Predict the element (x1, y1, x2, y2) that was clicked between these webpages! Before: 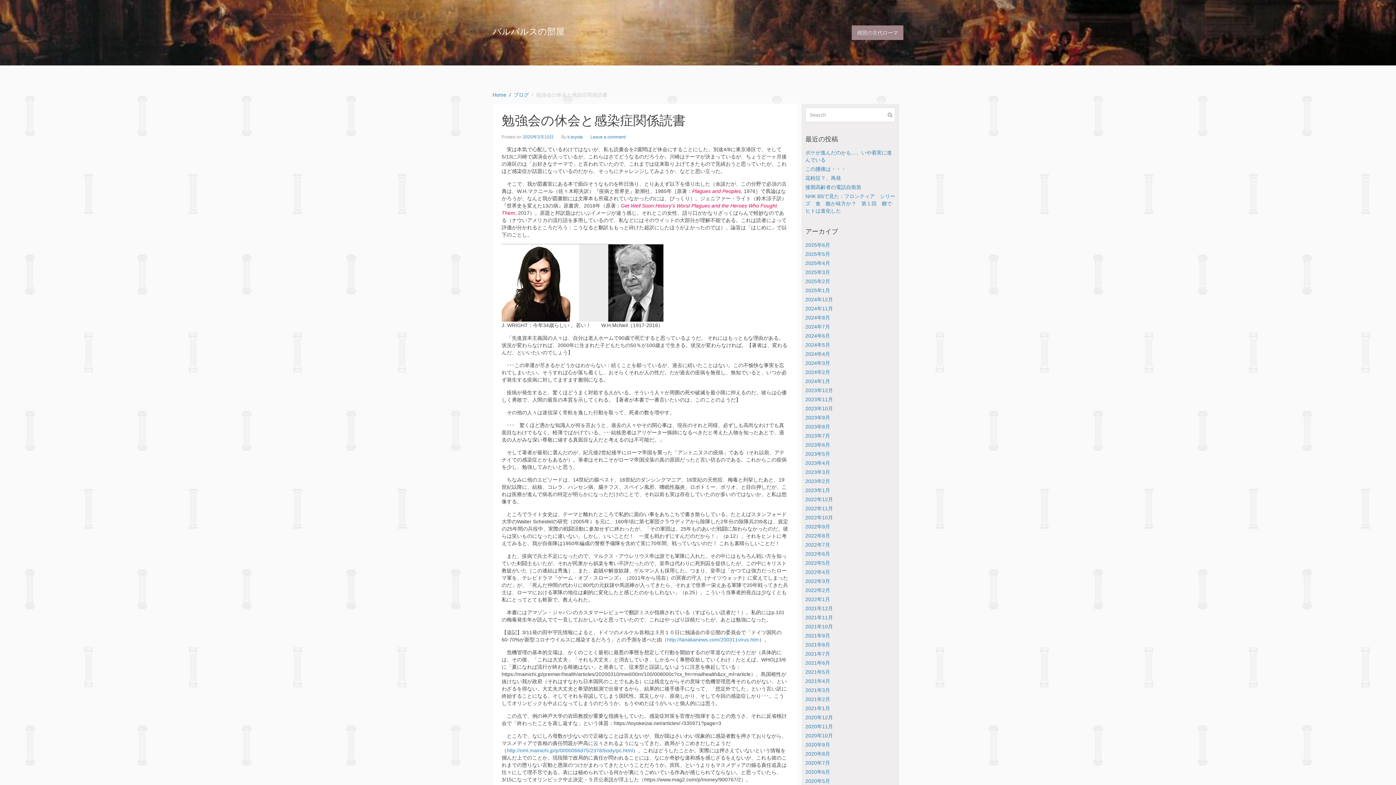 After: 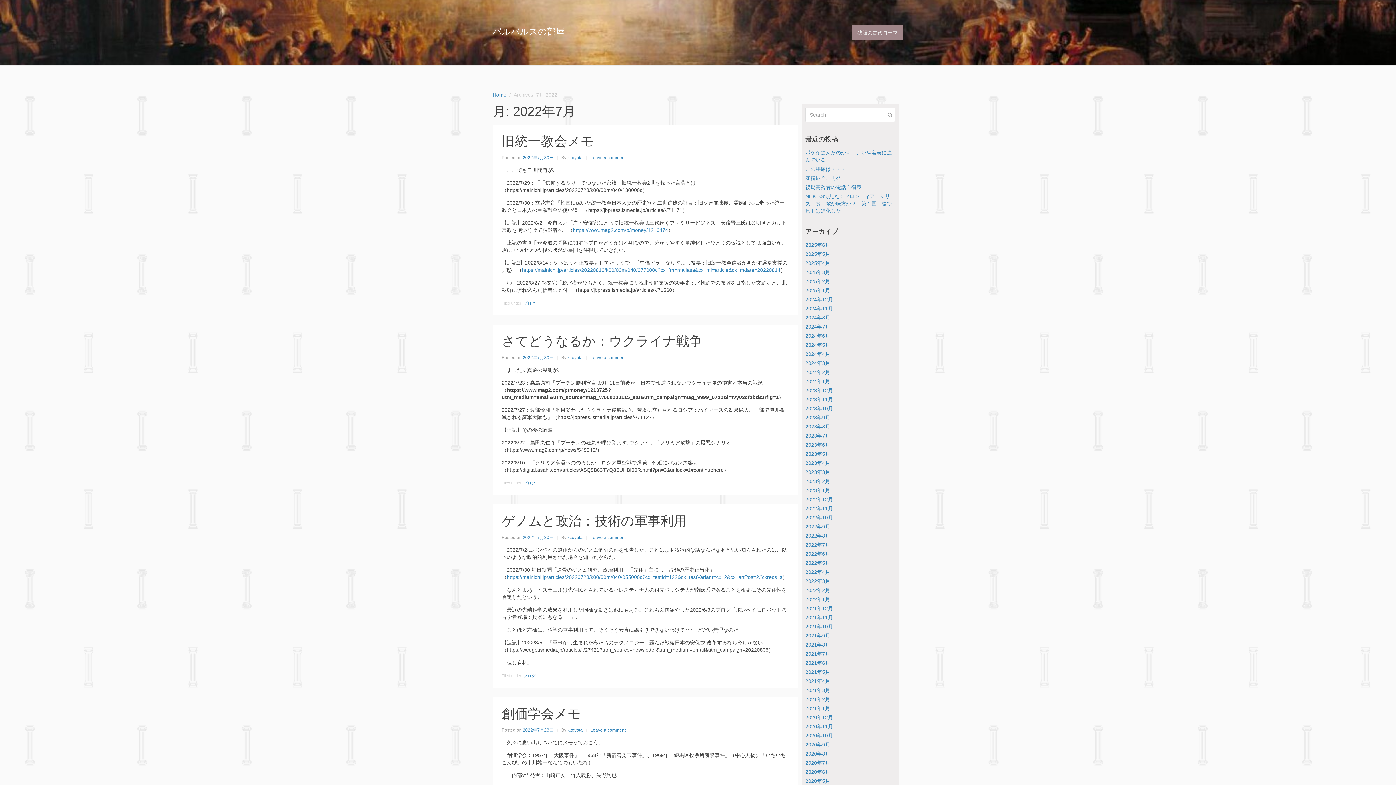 Action: bbox: (805, 542, 830, 548) label: 2022年7月